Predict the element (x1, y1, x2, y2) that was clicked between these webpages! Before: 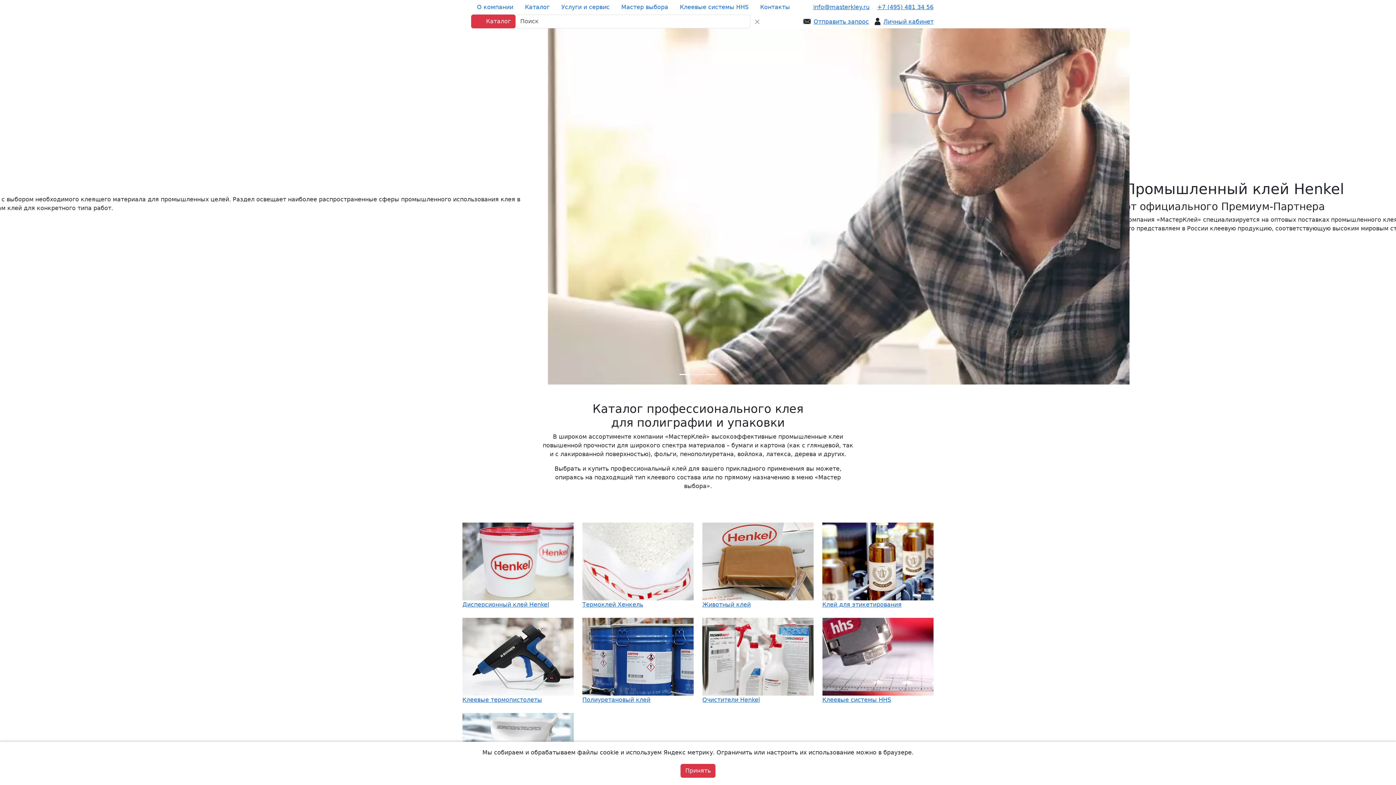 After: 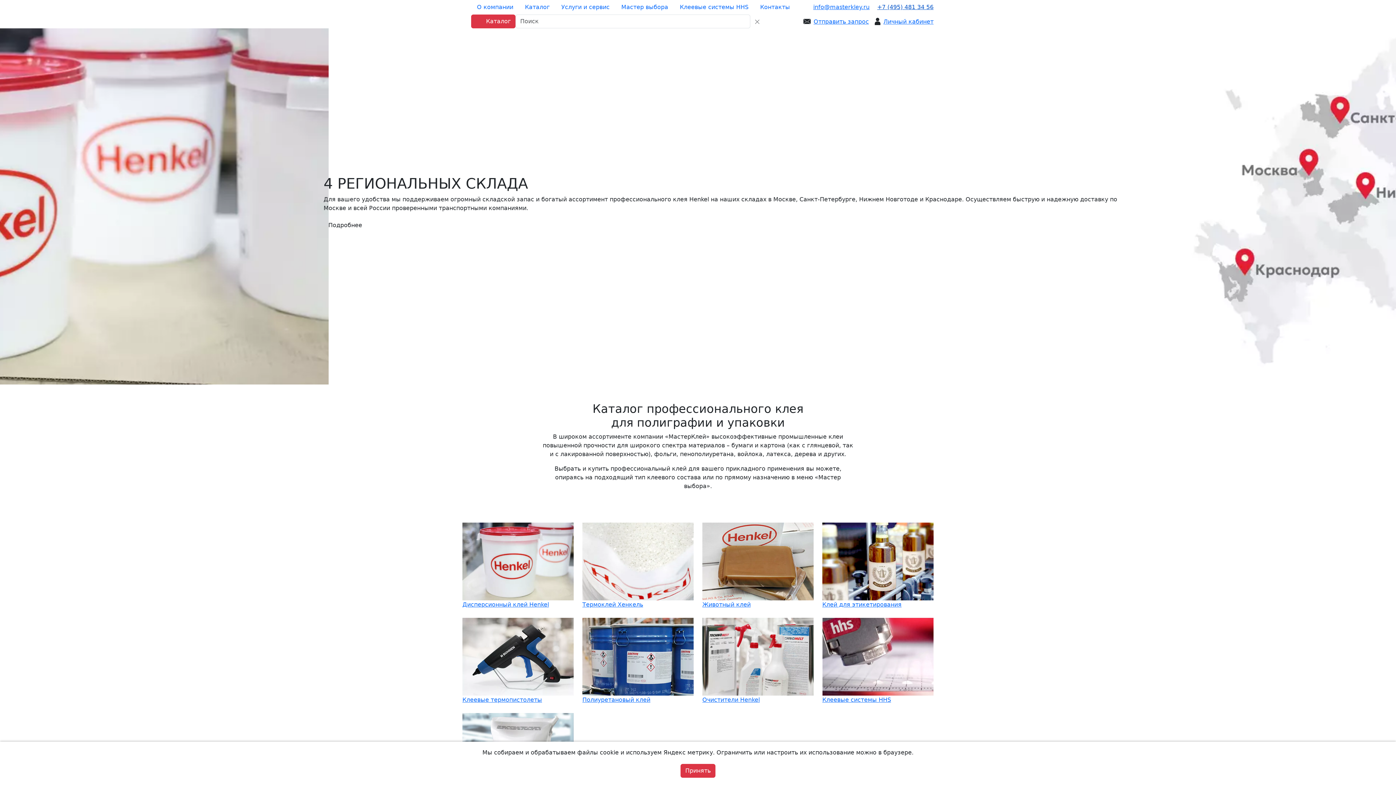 Action: label: +7 (495) 481 34 56 bbox: (877, 3, 933, 10)